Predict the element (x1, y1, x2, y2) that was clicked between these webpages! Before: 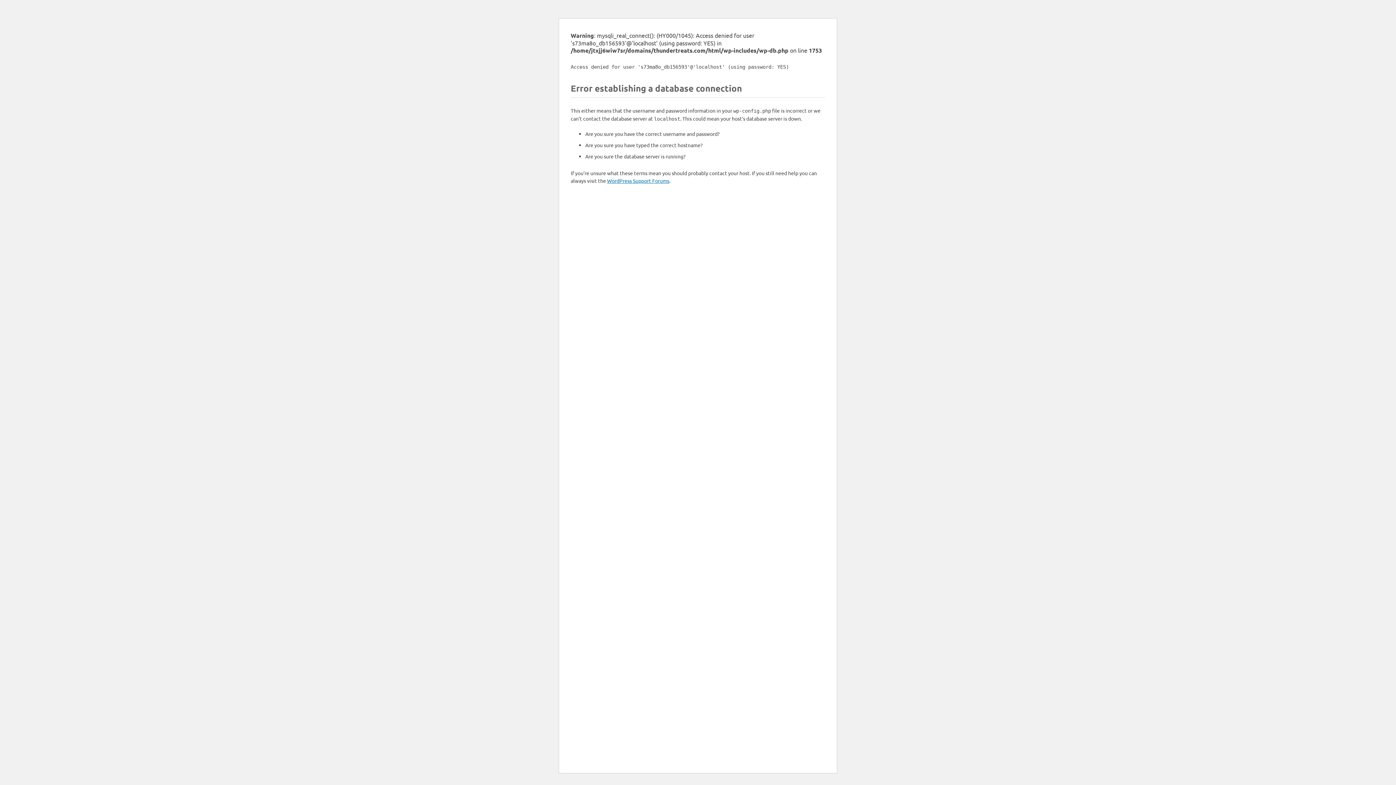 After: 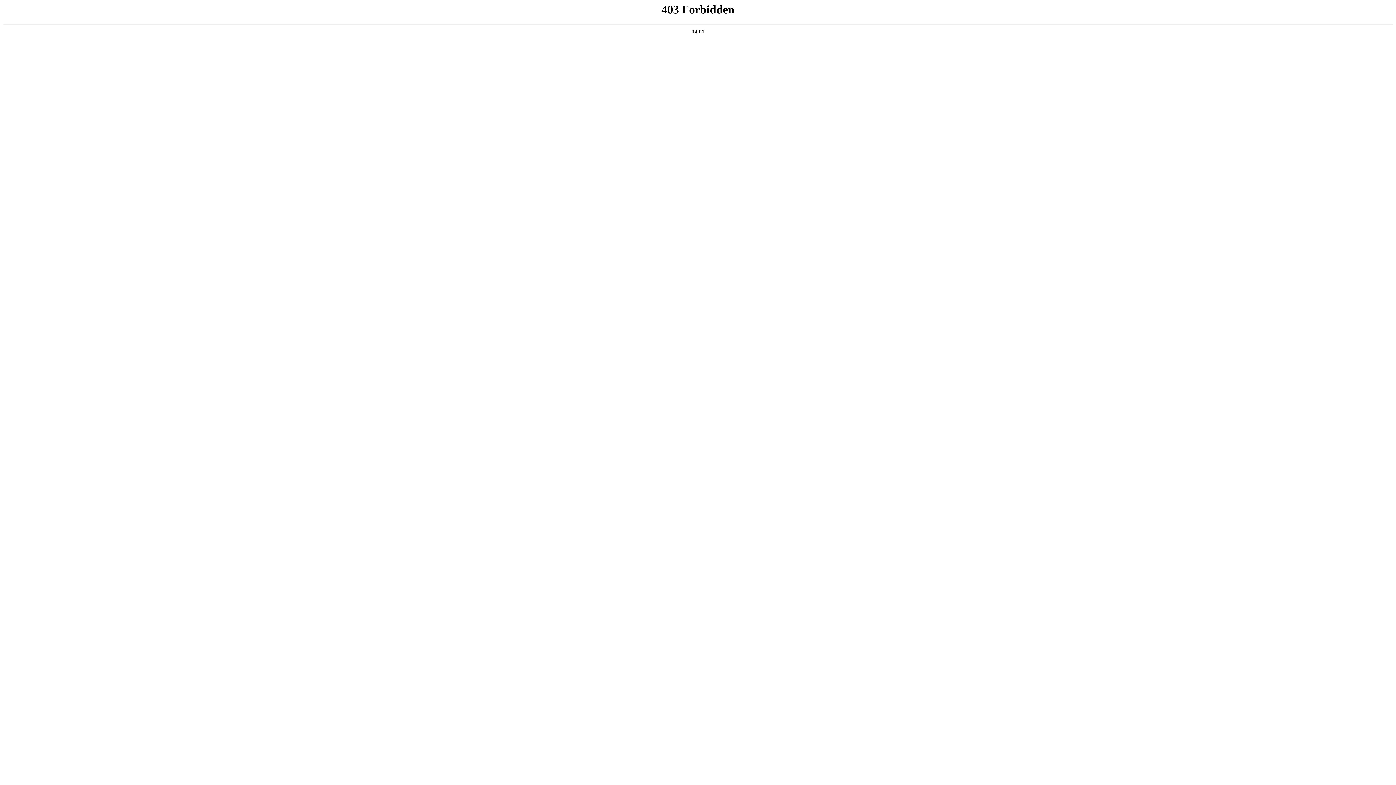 Action: bbox: (607, 177, 669, 184) label: WordPress Support Forums